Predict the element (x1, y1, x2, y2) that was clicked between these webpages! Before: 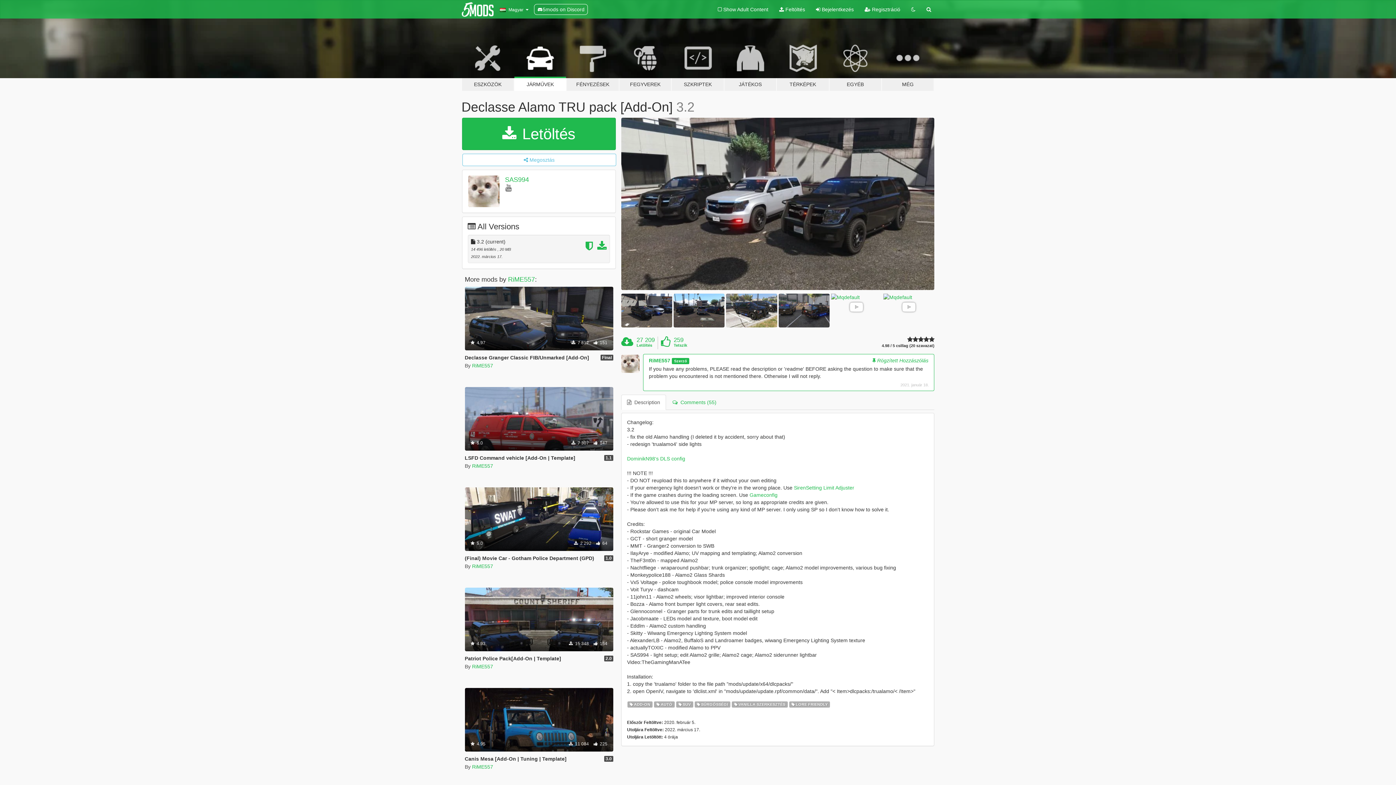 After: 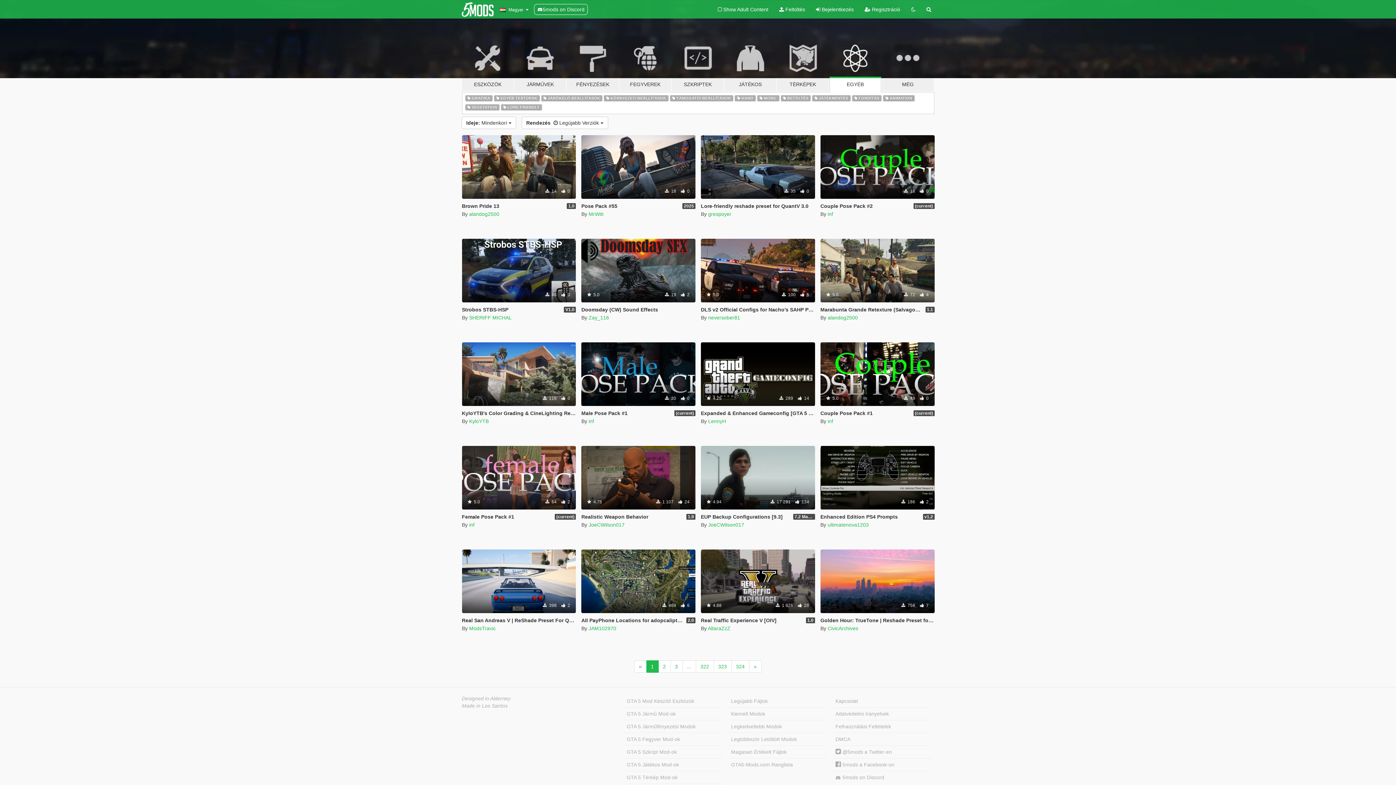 Action: label: EGYÉB bbox: (829, 34, 881, 91)